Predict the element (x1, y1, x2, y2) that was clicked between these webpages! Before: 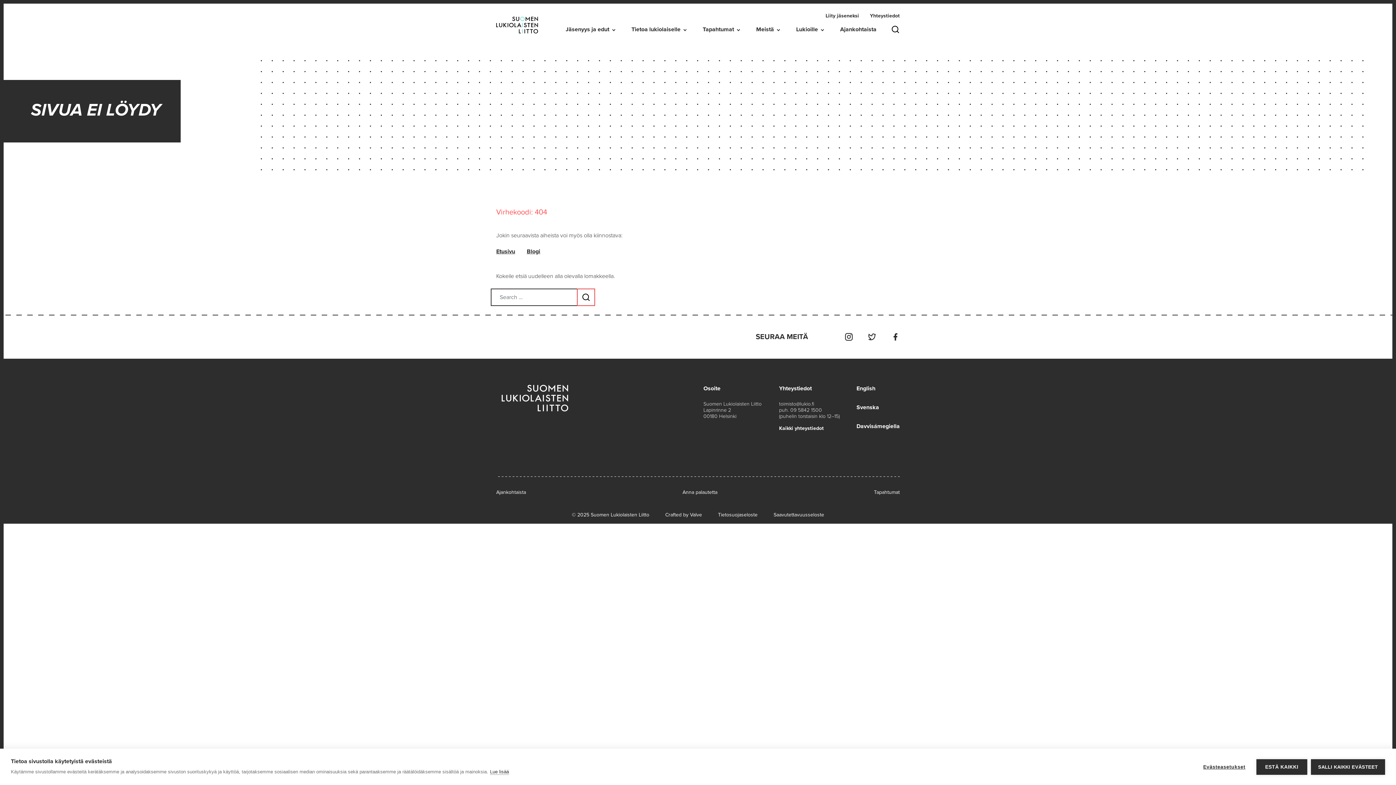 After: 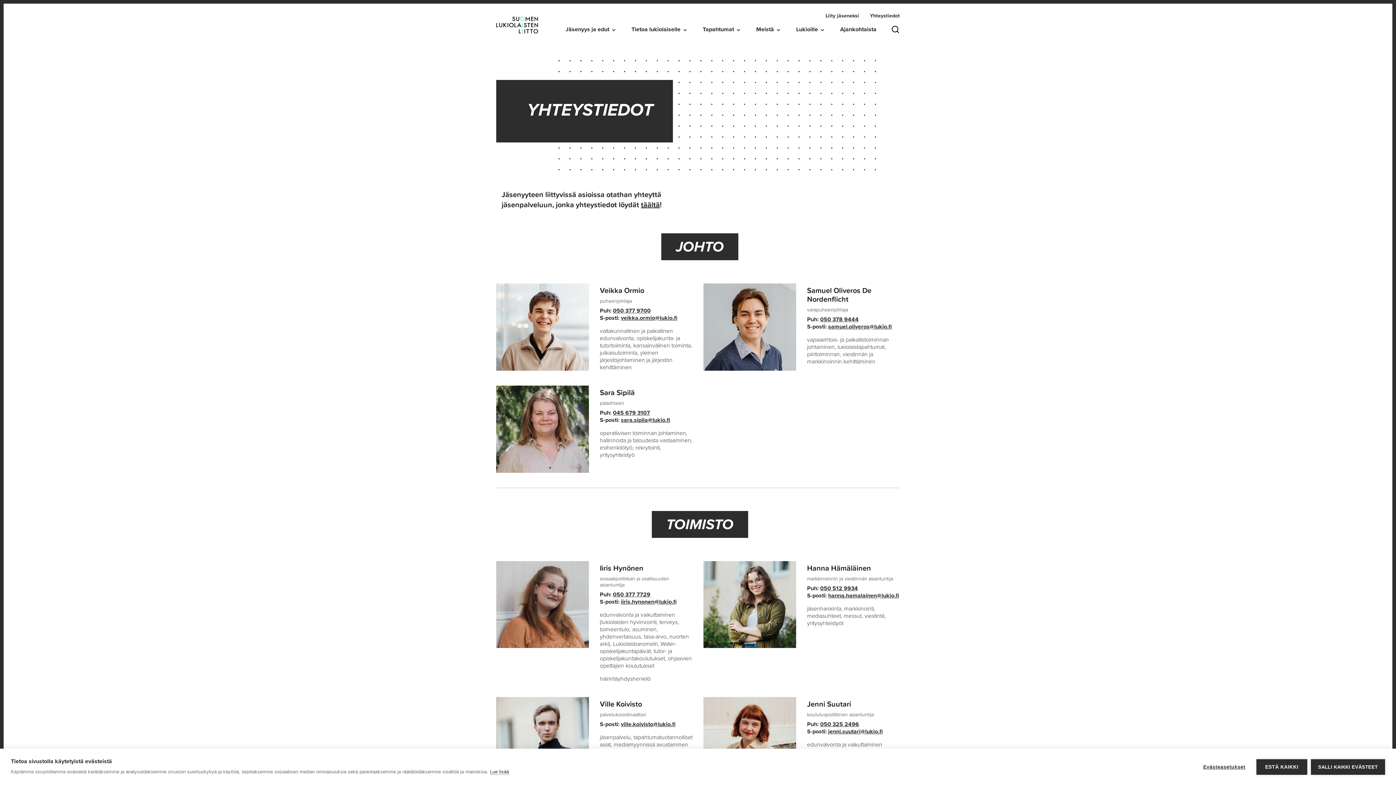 Action: bbox: (870, 12, 900, 18) label: Yhteystiedot